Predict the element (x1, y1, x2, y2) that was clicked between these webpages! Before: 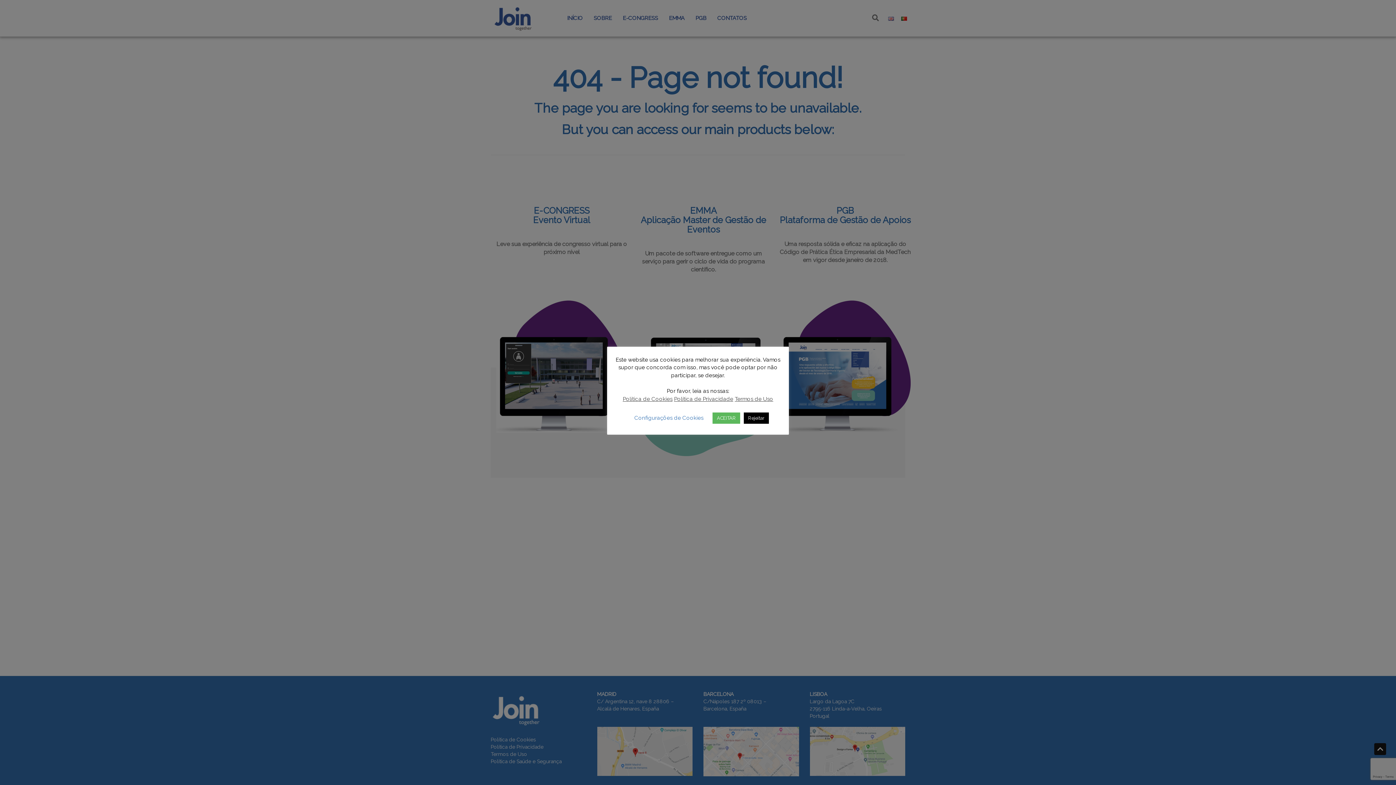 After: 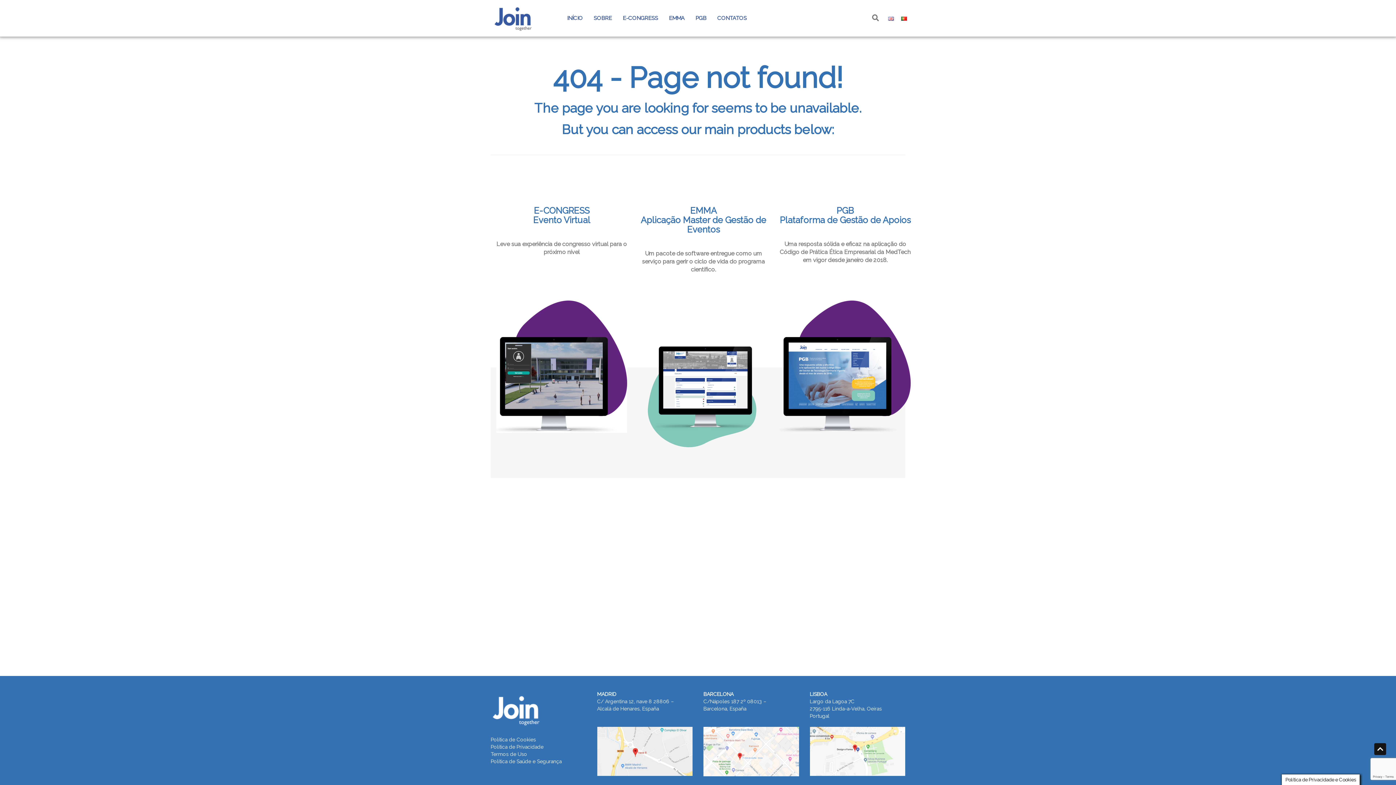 Action: label: Rejeitar bbox: (744, 412, 769, 424)